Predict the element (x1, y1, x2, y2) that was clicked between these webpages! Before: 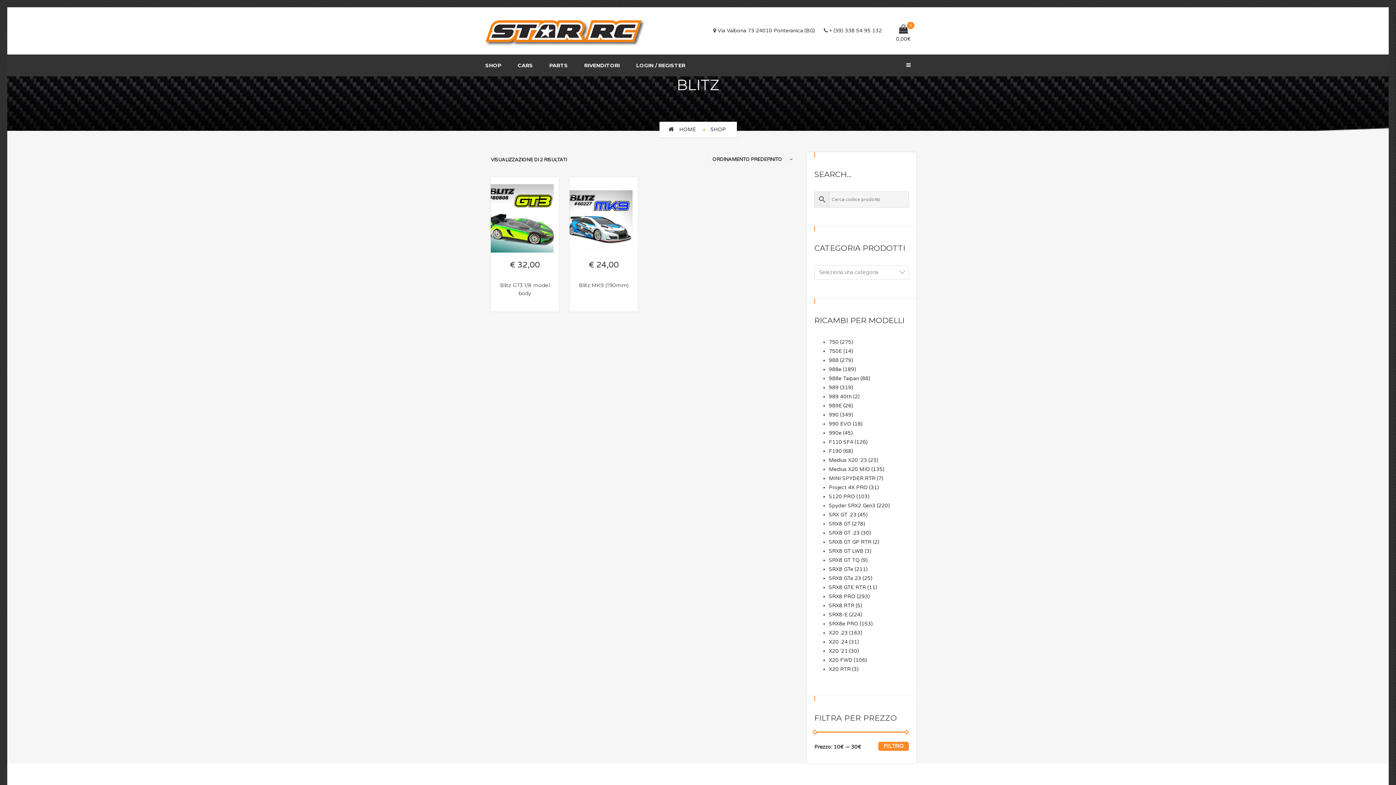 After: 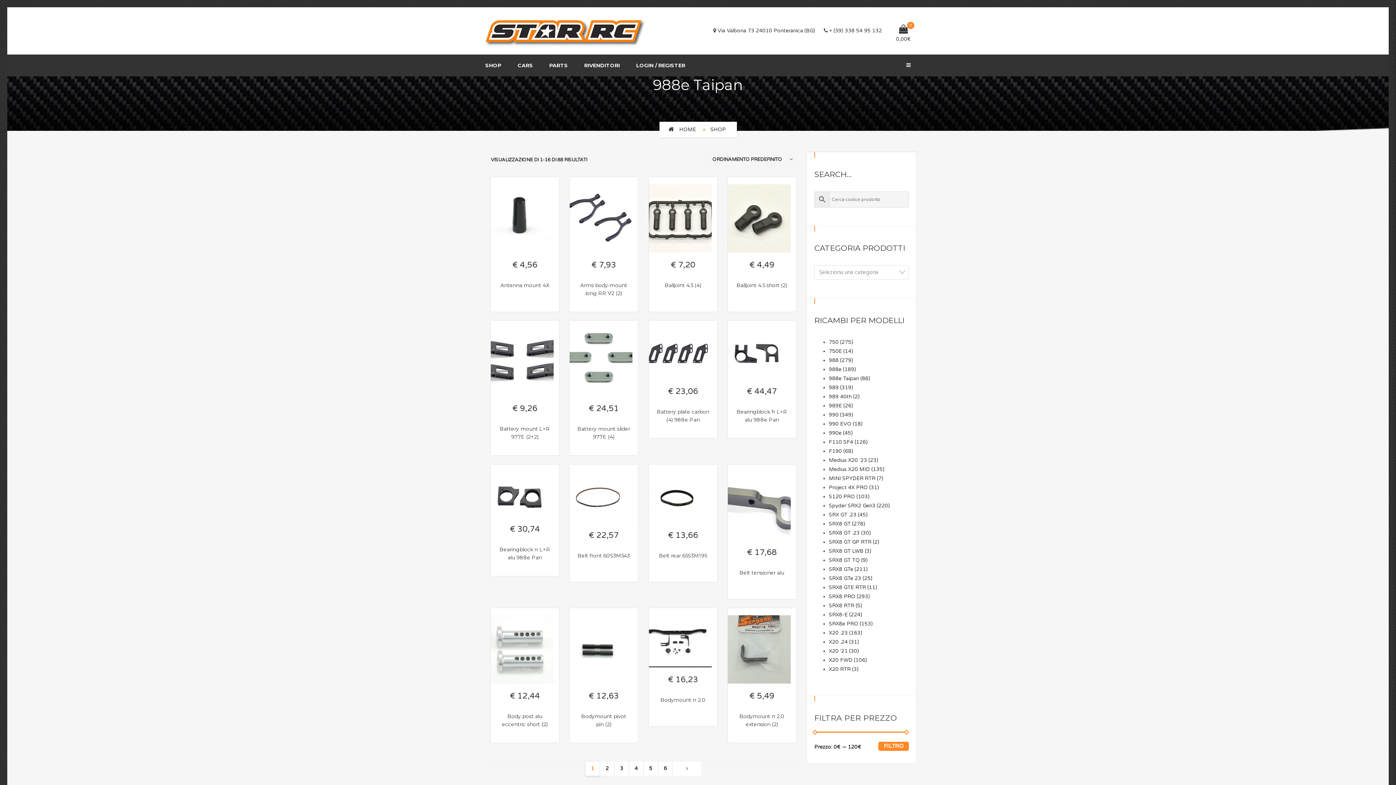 Action: label: 988e Taipan bbox: (829, 375, 859, 381)